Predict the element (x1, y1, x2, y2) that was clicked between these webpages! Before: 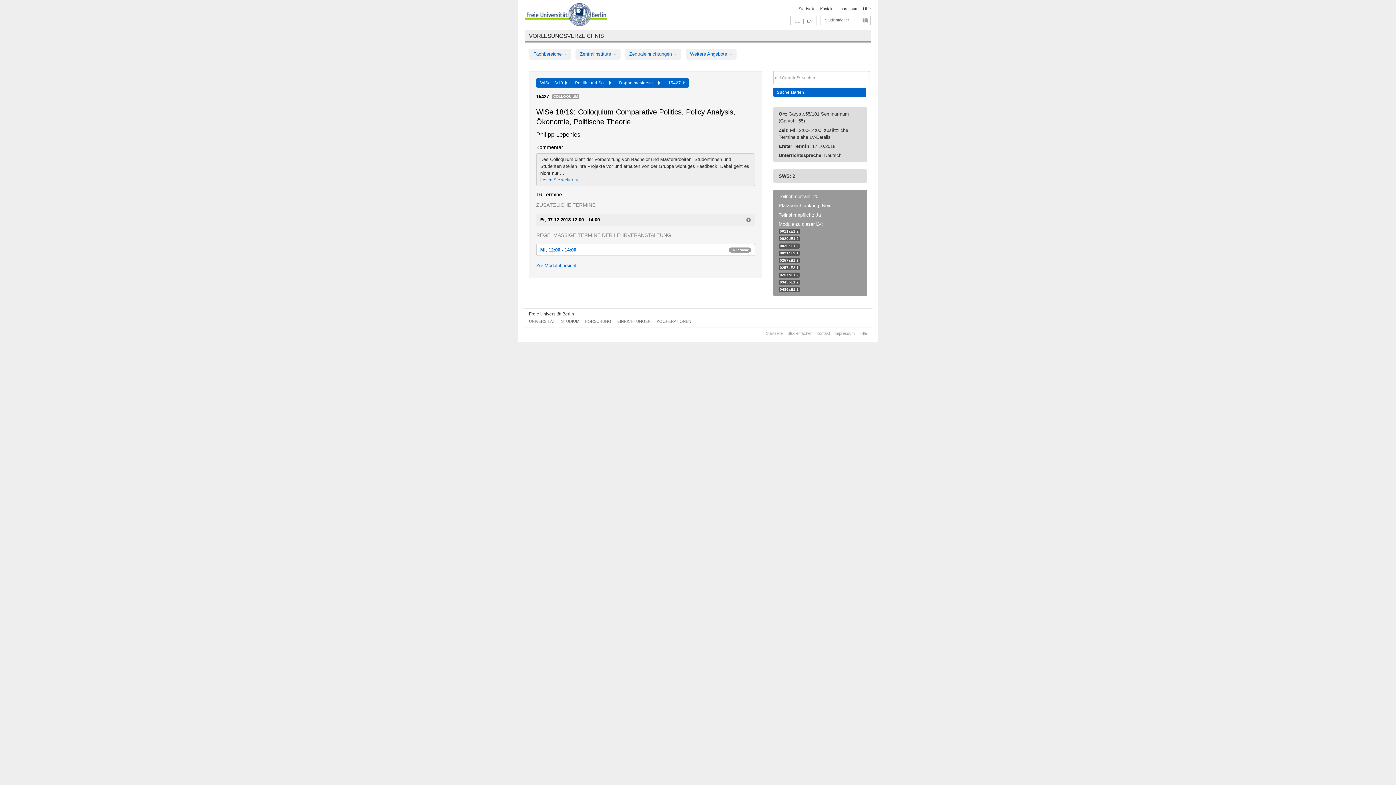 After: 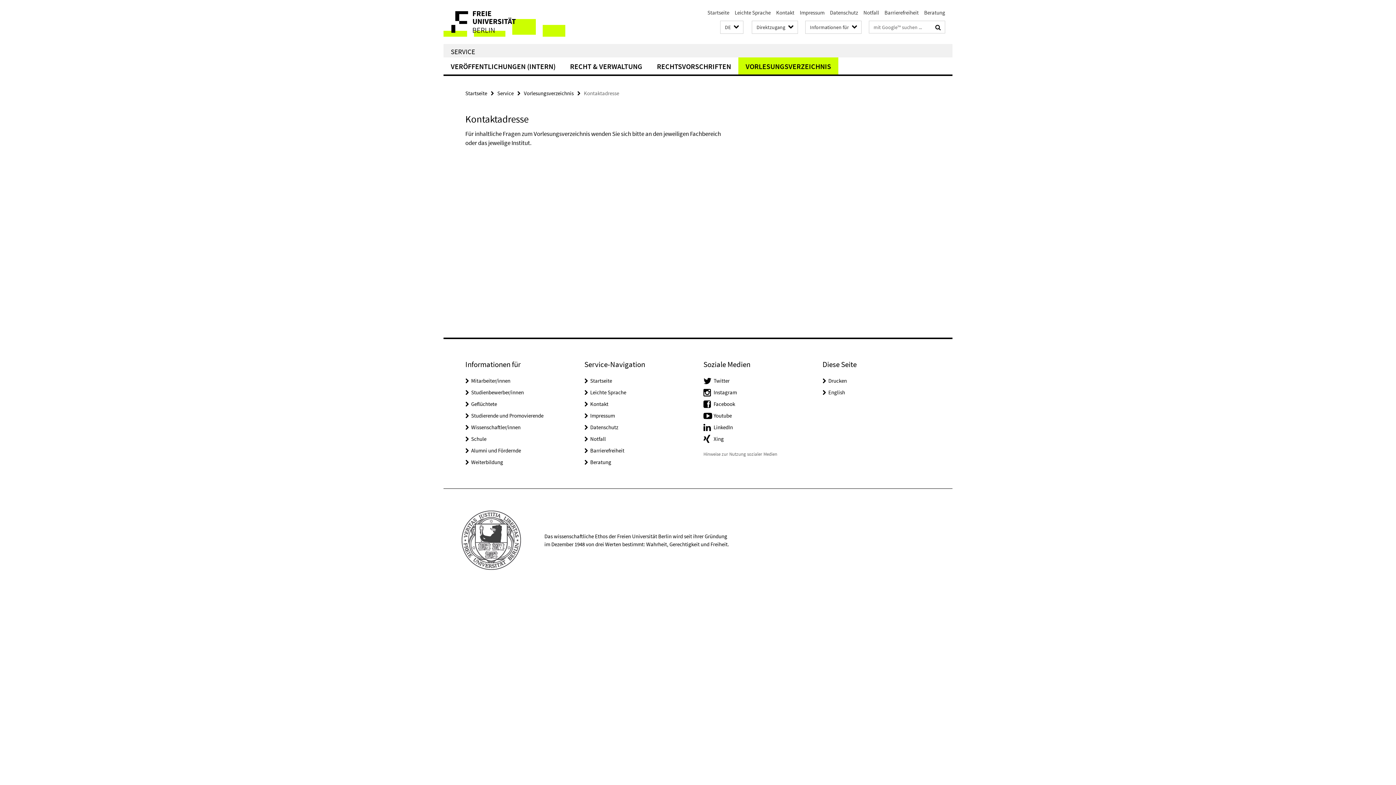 Action: bbox: (816, 331, 830, 335) label: Kontakt